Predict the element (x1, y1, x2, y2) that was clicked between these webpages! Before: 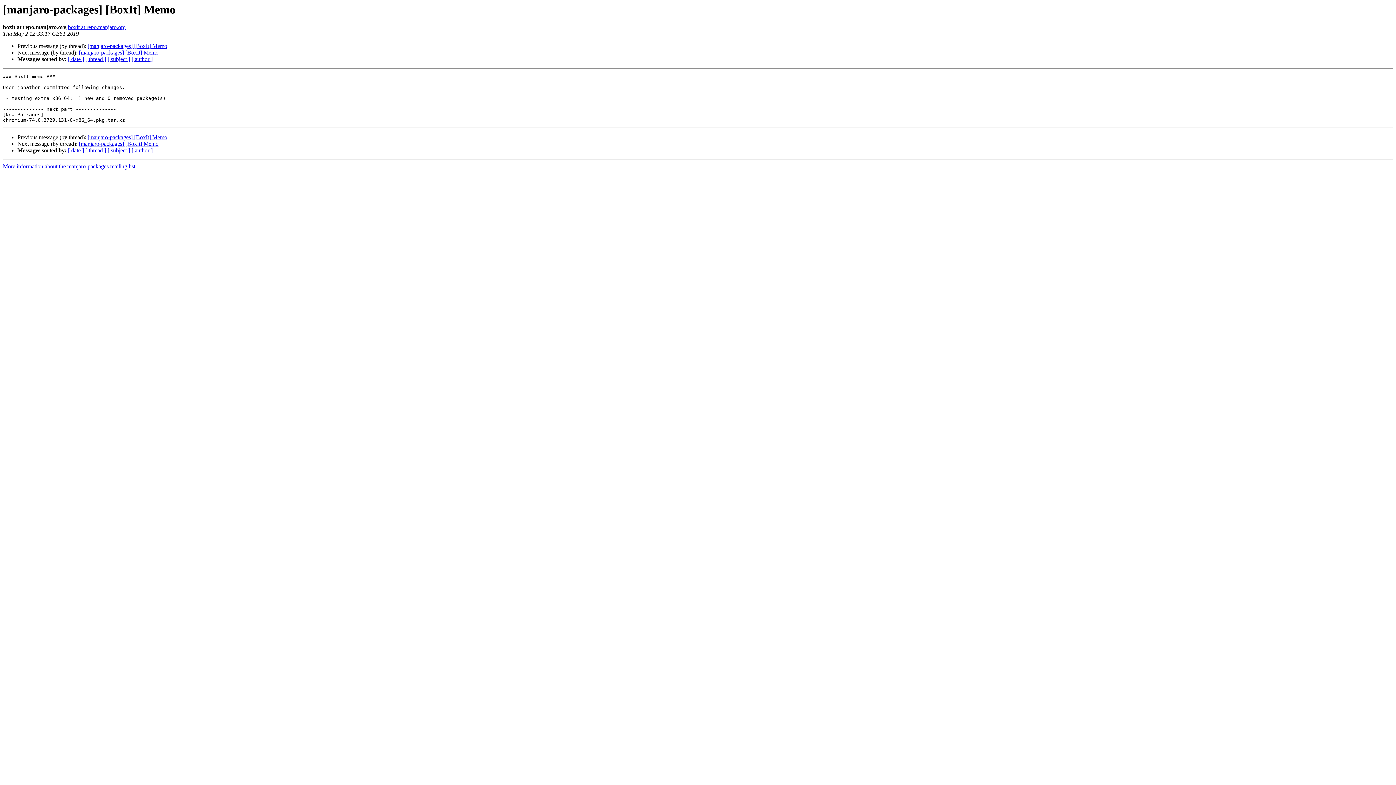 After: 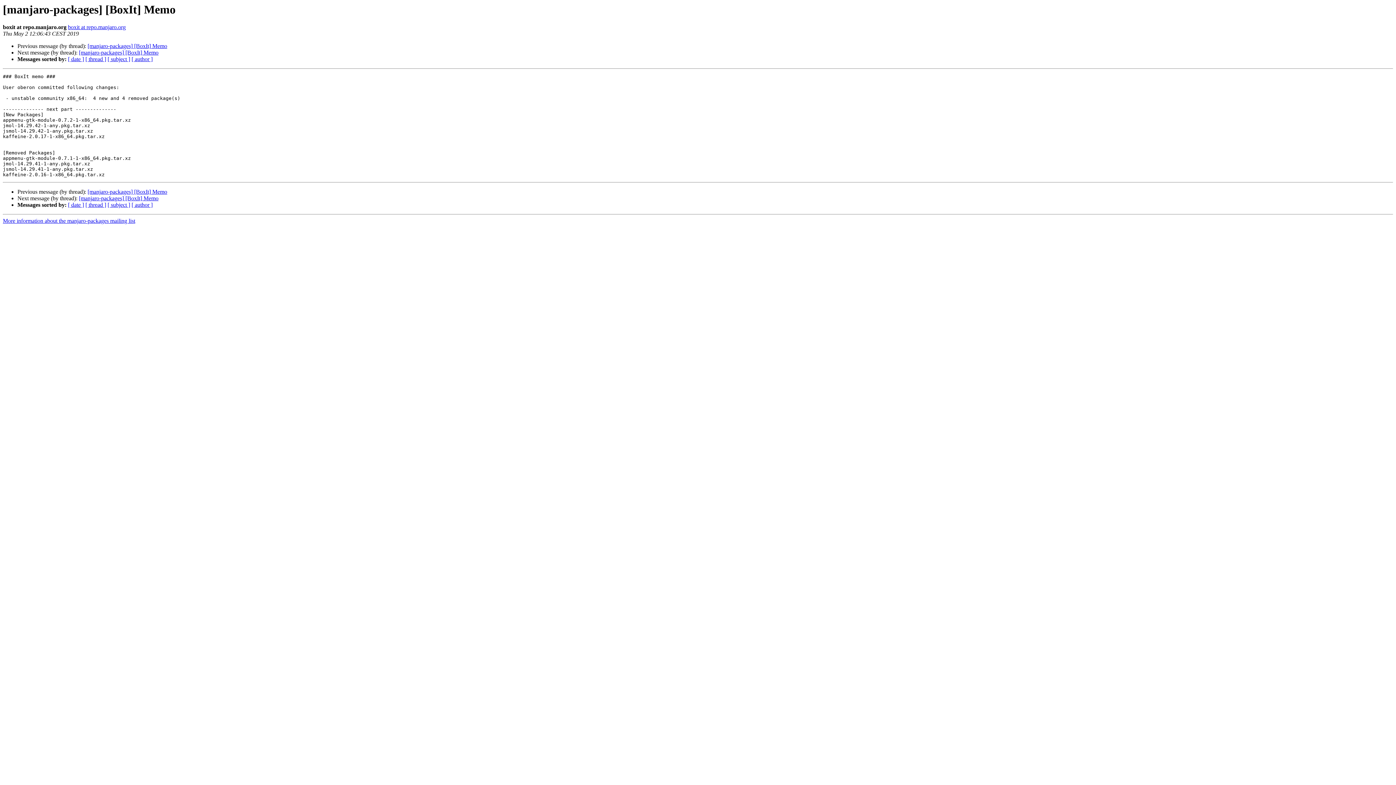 Action: bbox: (87, 43, 167, 49) label: [manjaro-packages] [BoxIt] Memo